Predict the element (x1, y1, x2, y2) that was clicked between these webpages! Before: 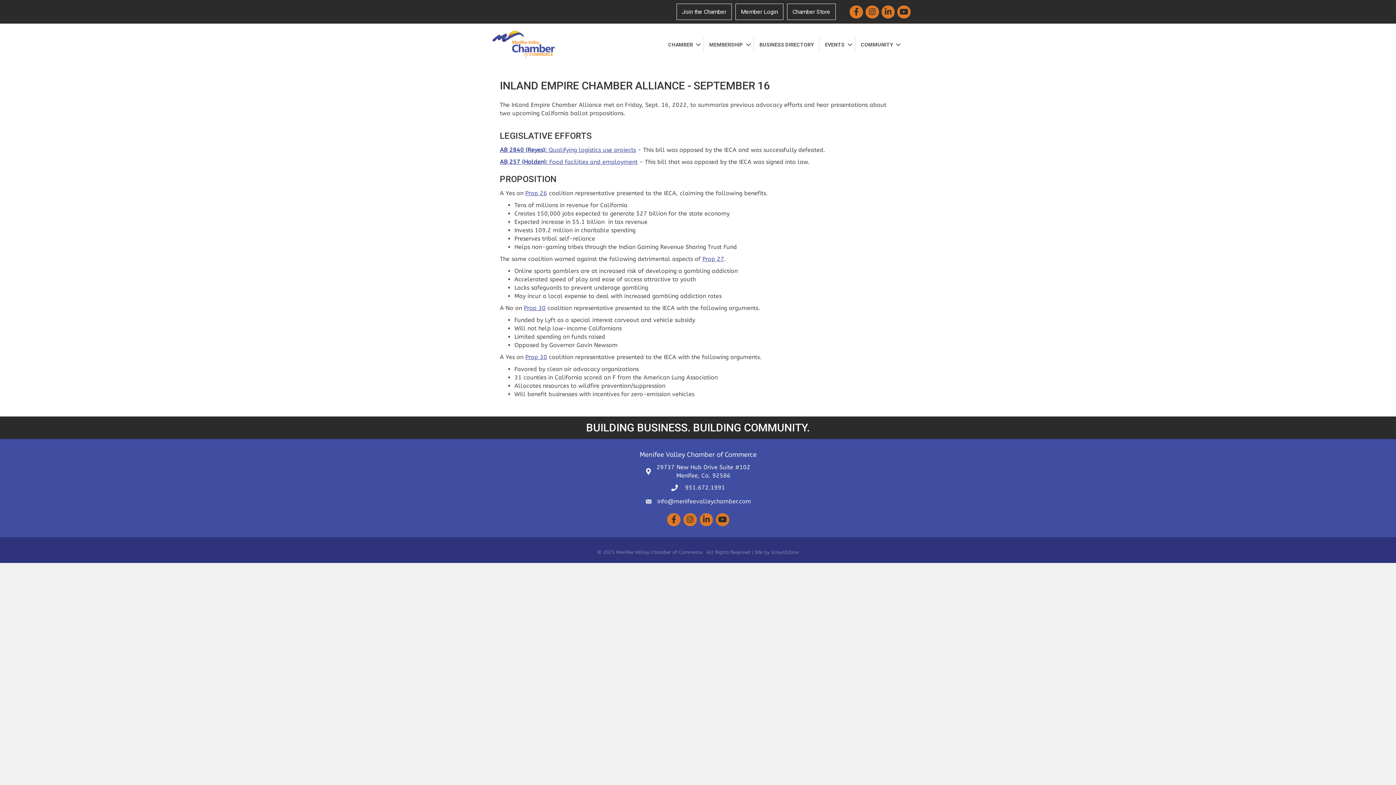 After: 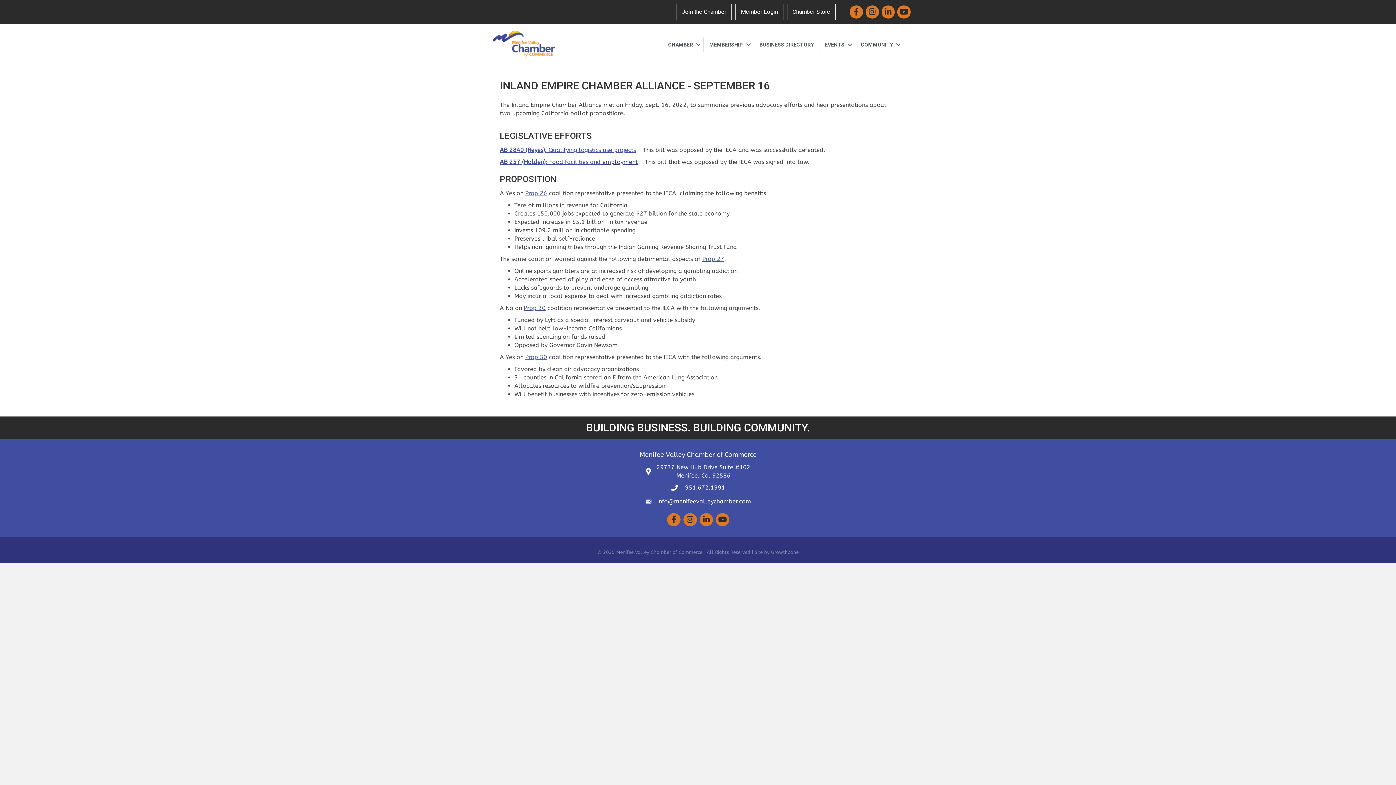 Action: bbox: (600, 158, 637, 165) label:  employment